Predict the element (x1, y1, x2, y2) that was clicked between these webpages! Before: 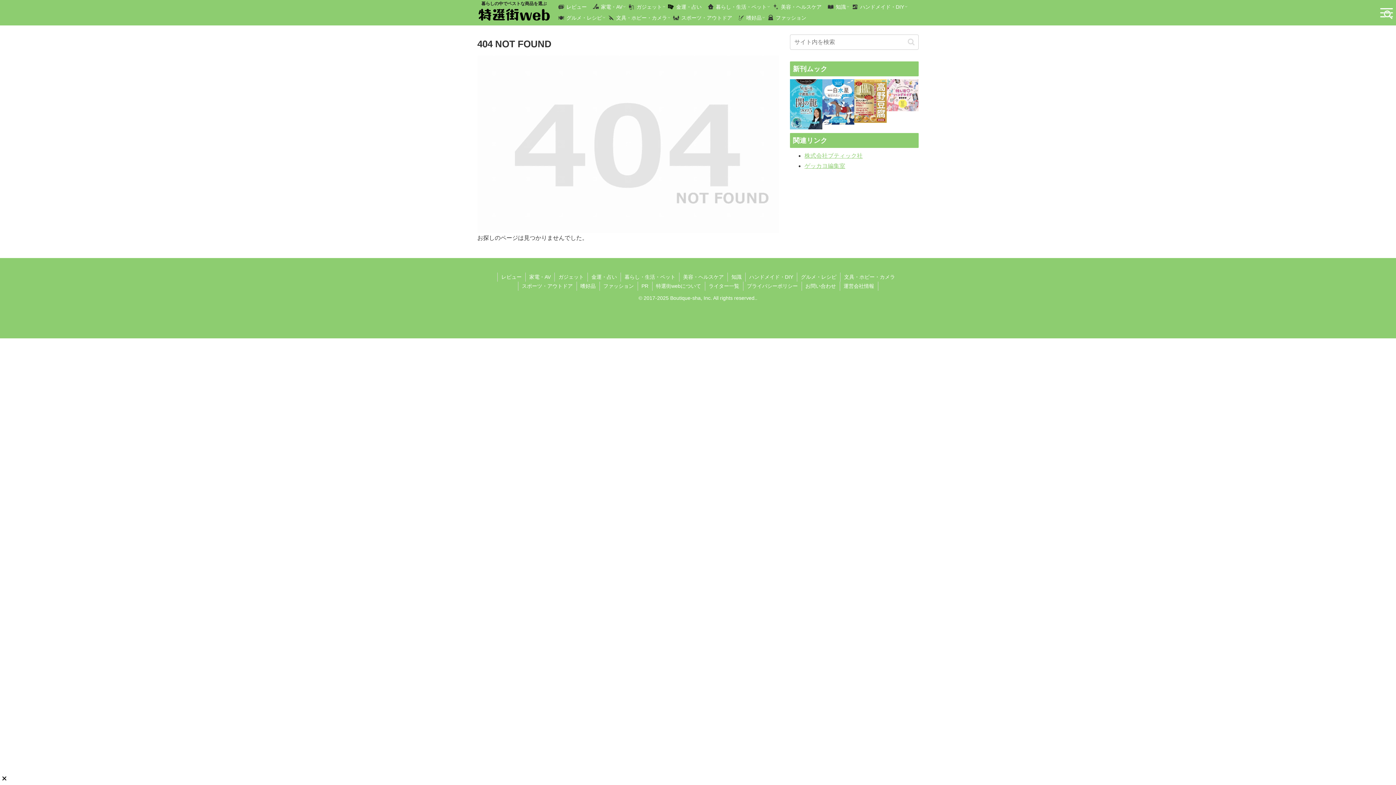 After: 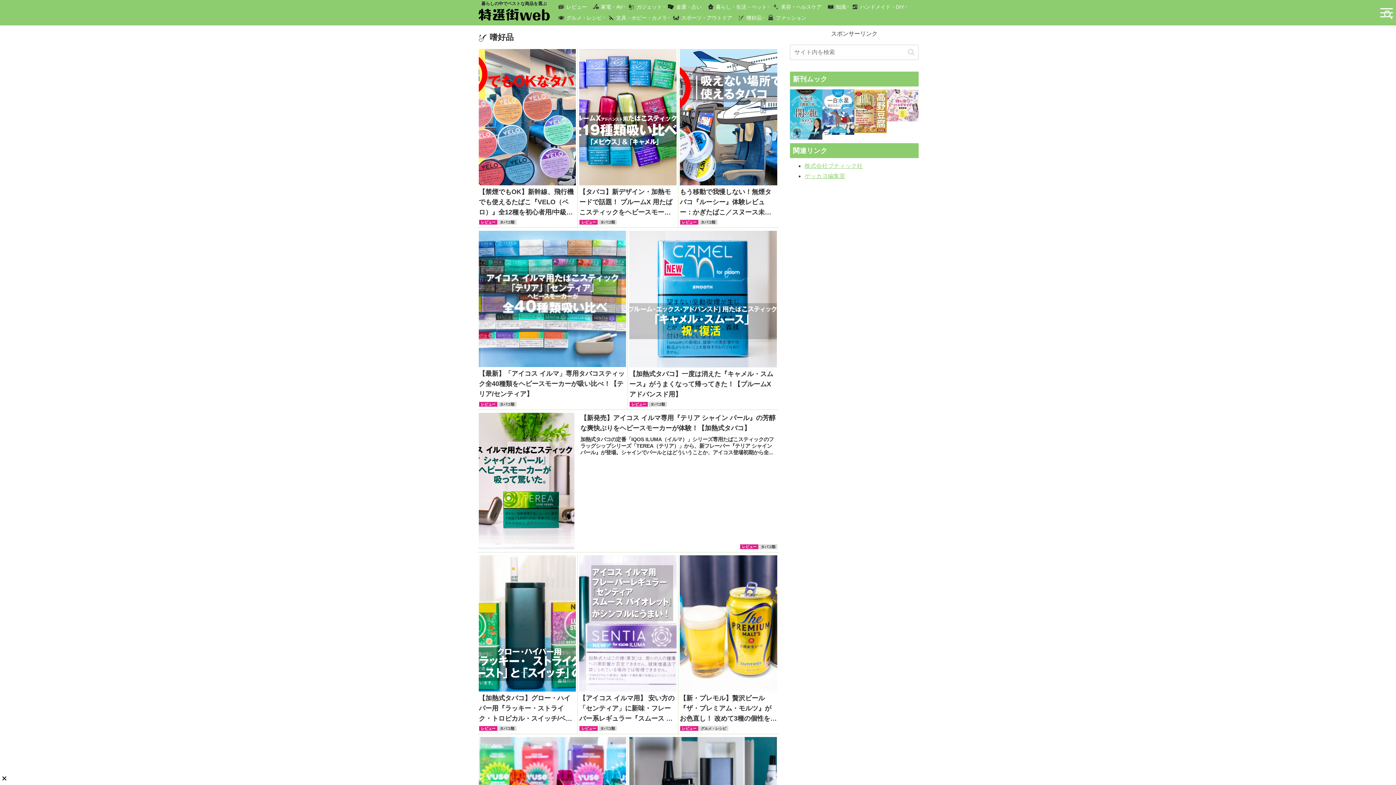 Action: bbox: (737, 12, 767, 23) label: 嗜好品